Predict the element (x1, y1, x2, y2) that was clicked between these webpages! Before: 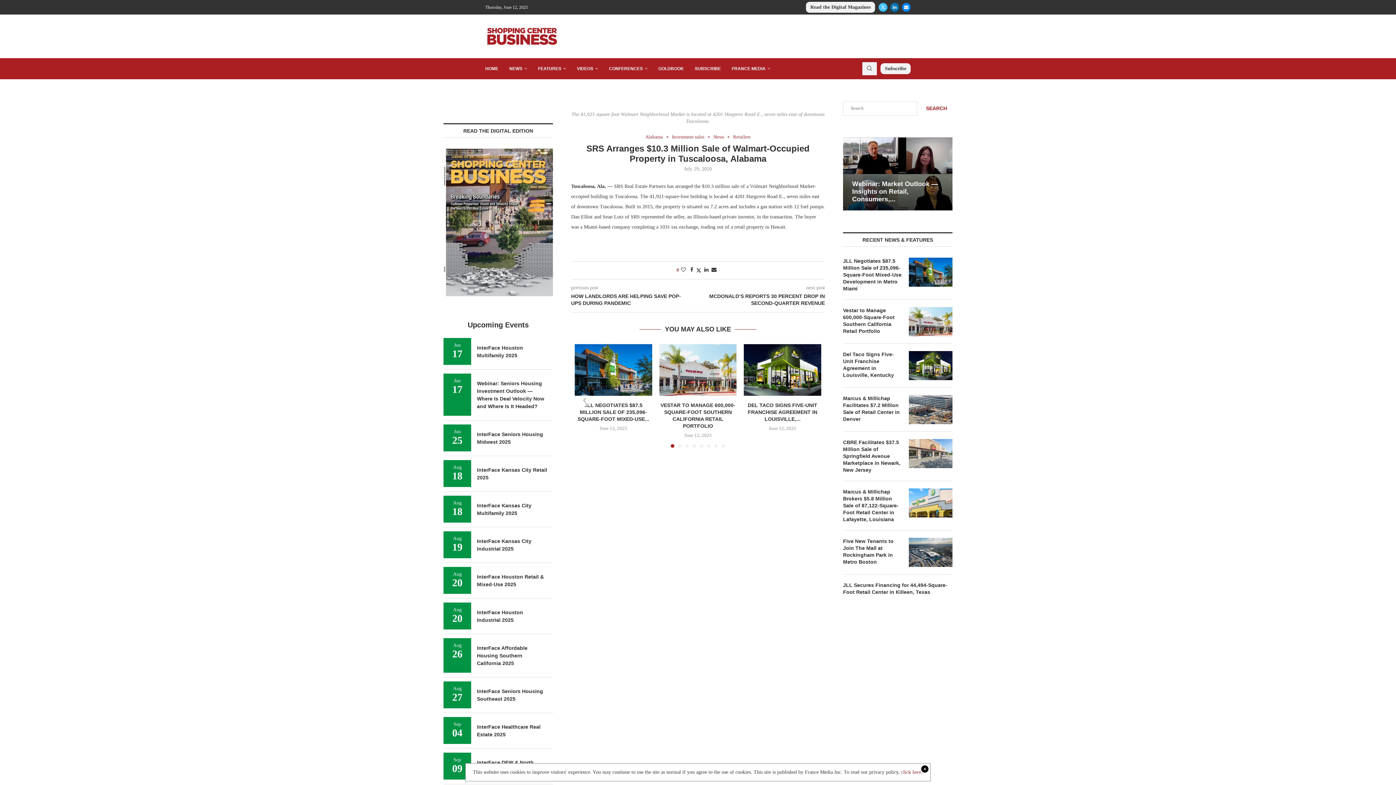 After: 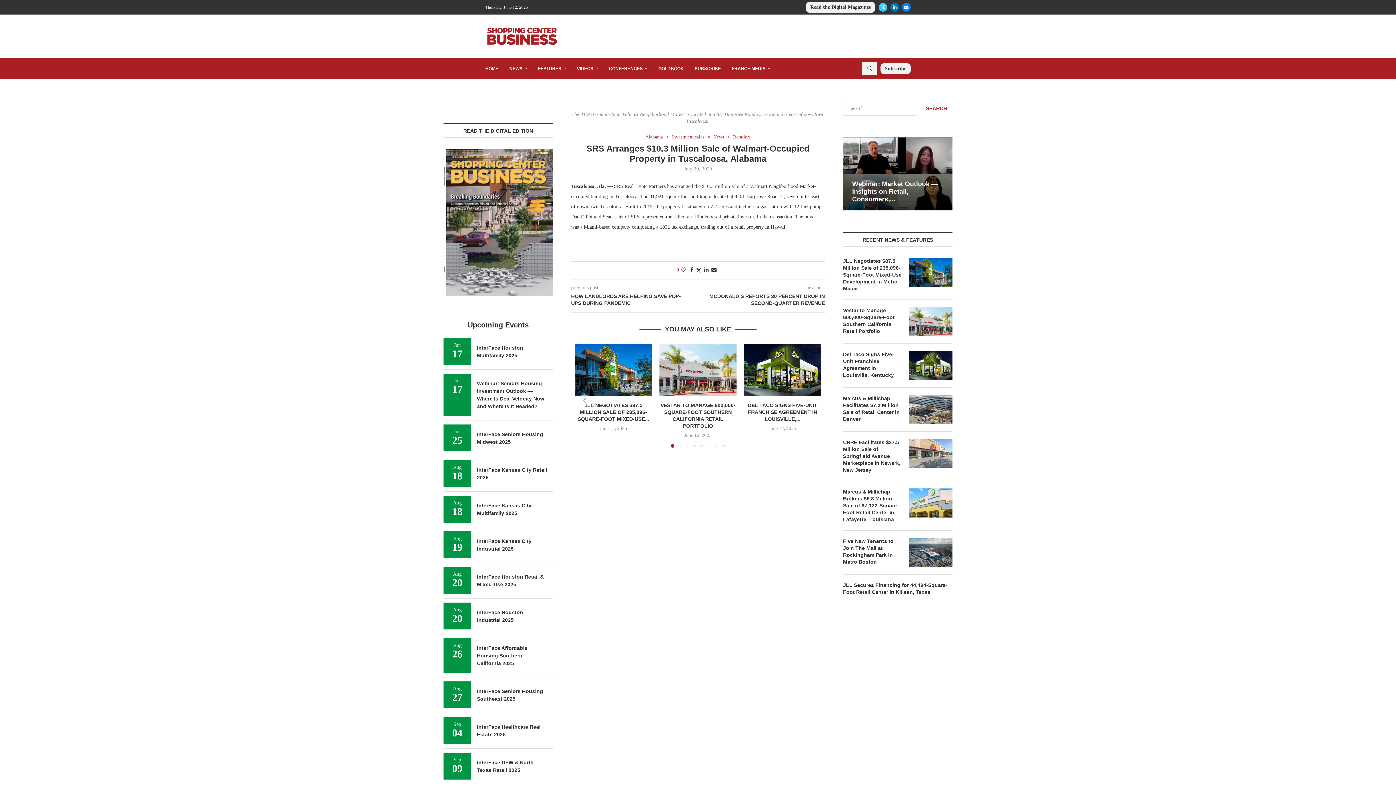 Action: label: click here. bbox: (901, 769, 922, 775)